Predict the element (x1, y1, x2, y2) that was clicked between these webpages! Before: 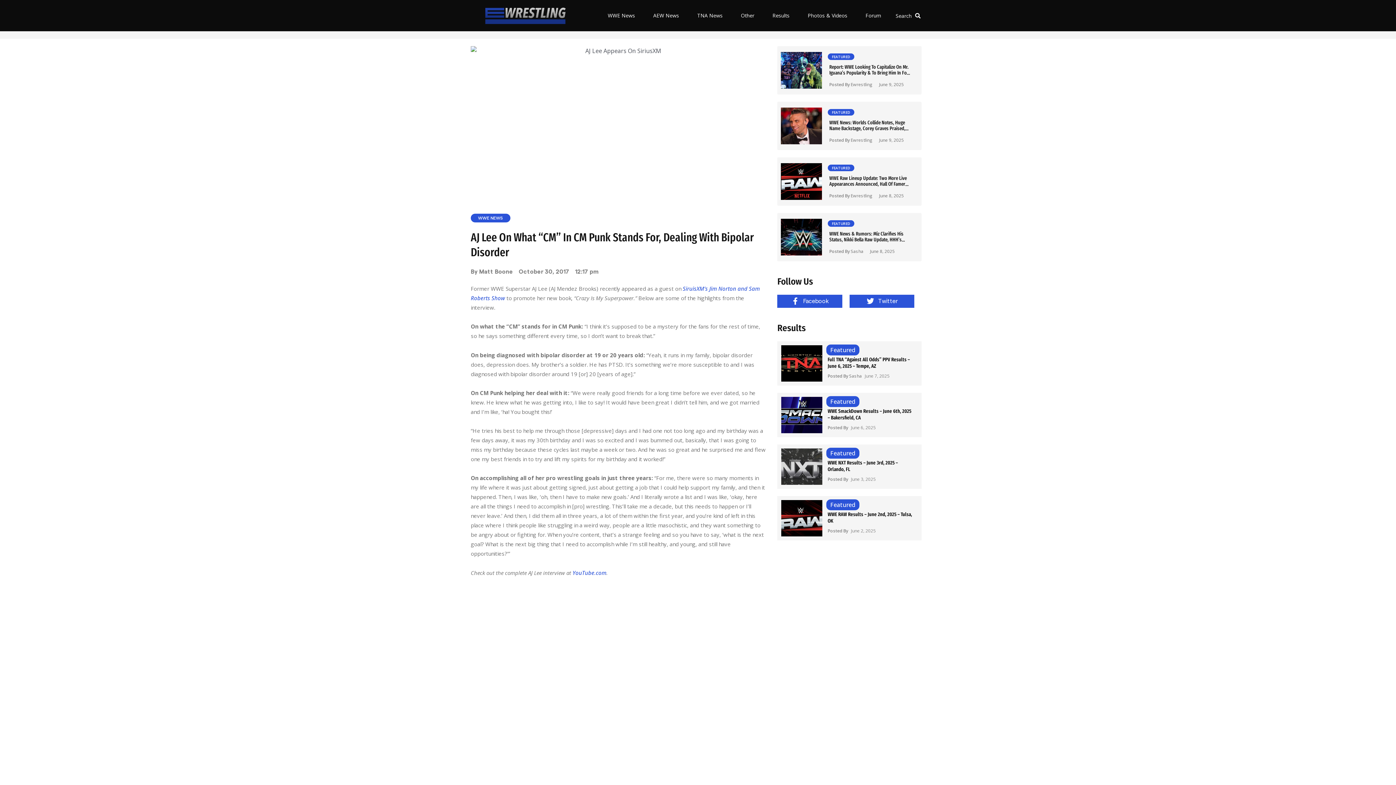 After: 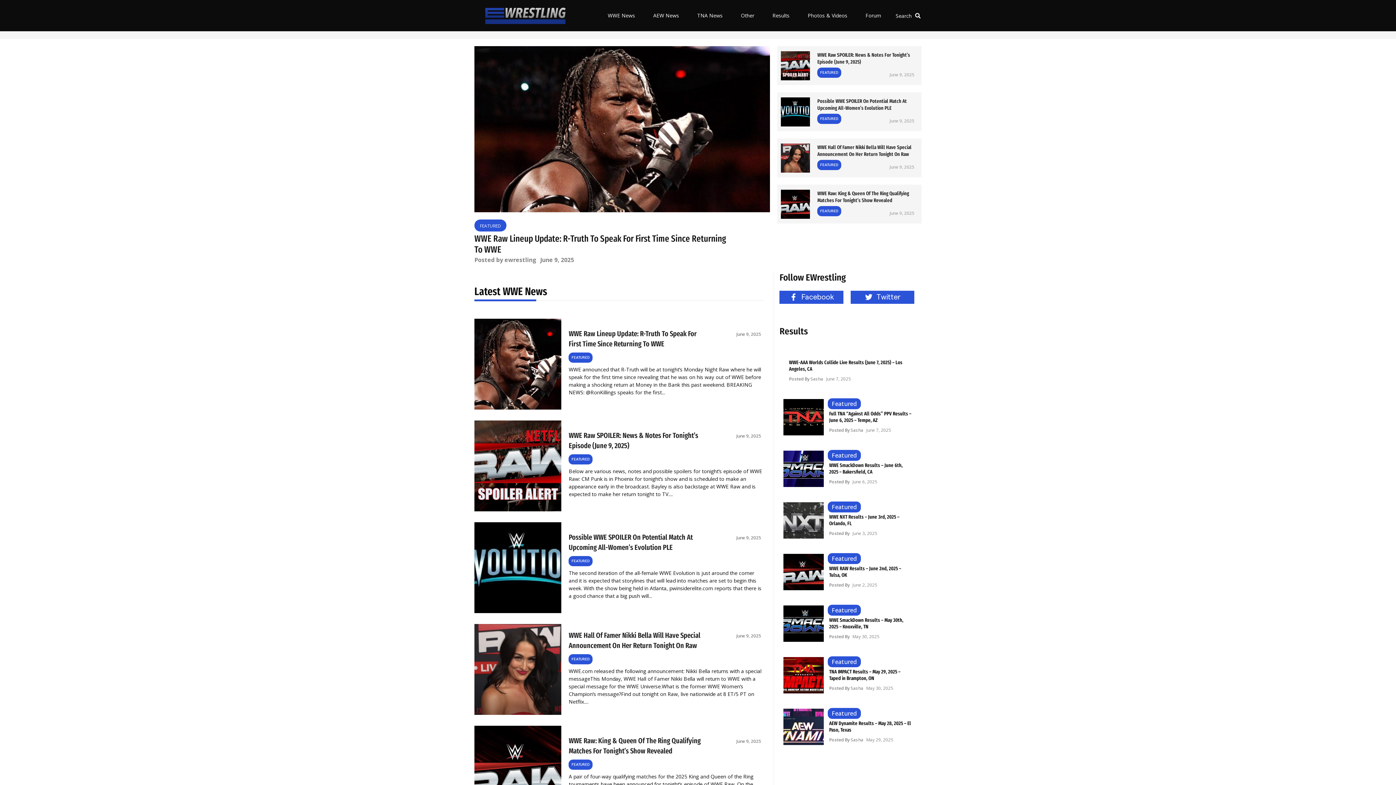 Action: label: Search bbox: (915, 9, 919, 21)